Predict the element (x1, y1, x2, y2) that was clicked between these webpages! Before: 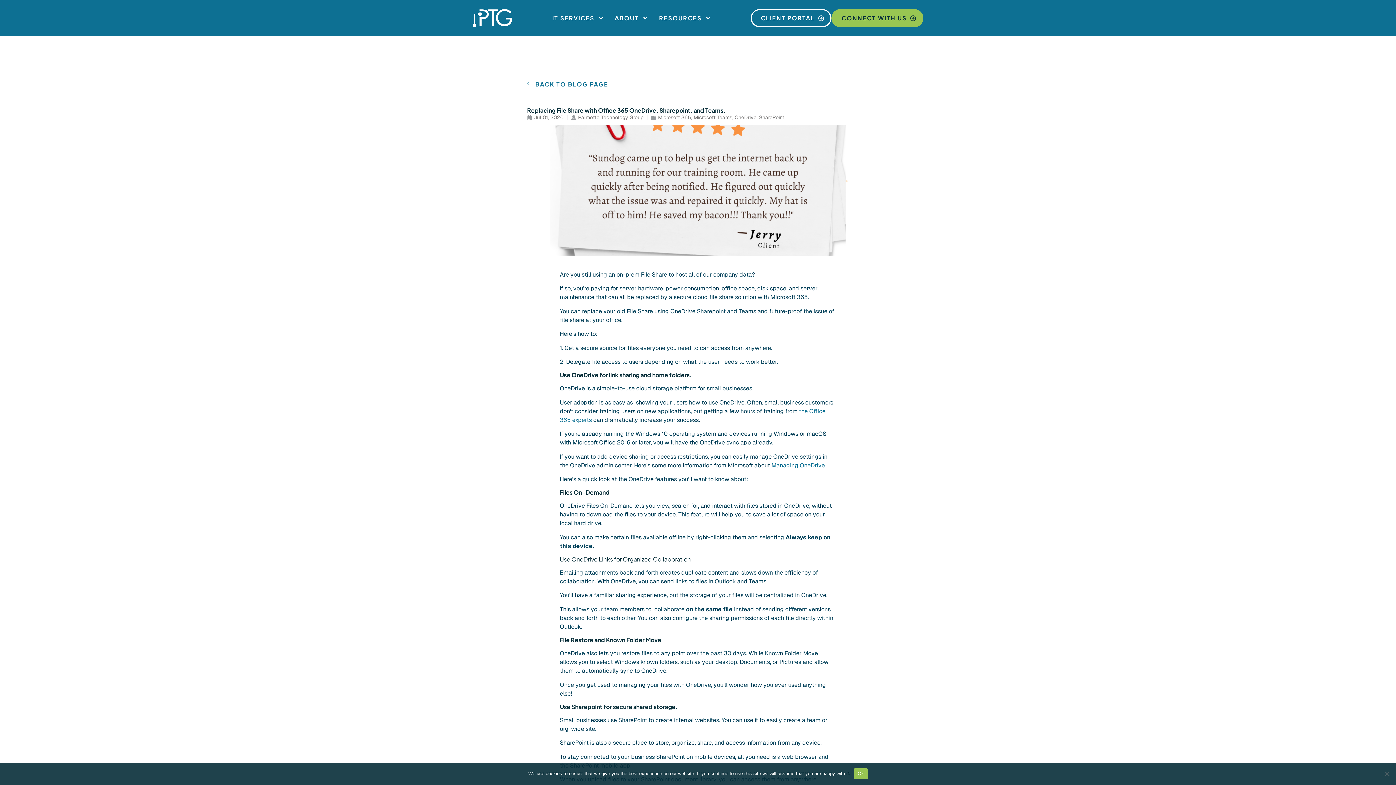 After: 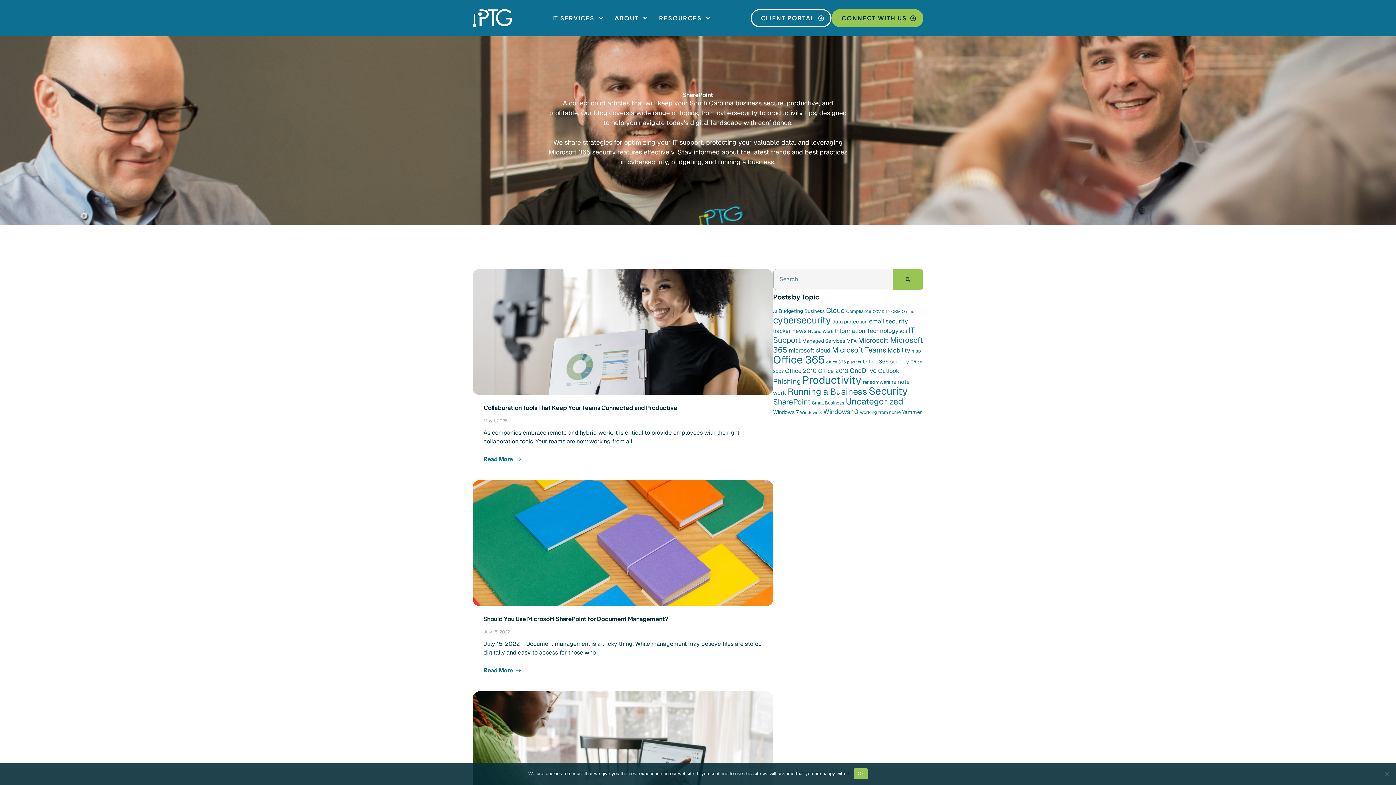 Action: label: SharePoint bbox: (759, 114, 784, 120)